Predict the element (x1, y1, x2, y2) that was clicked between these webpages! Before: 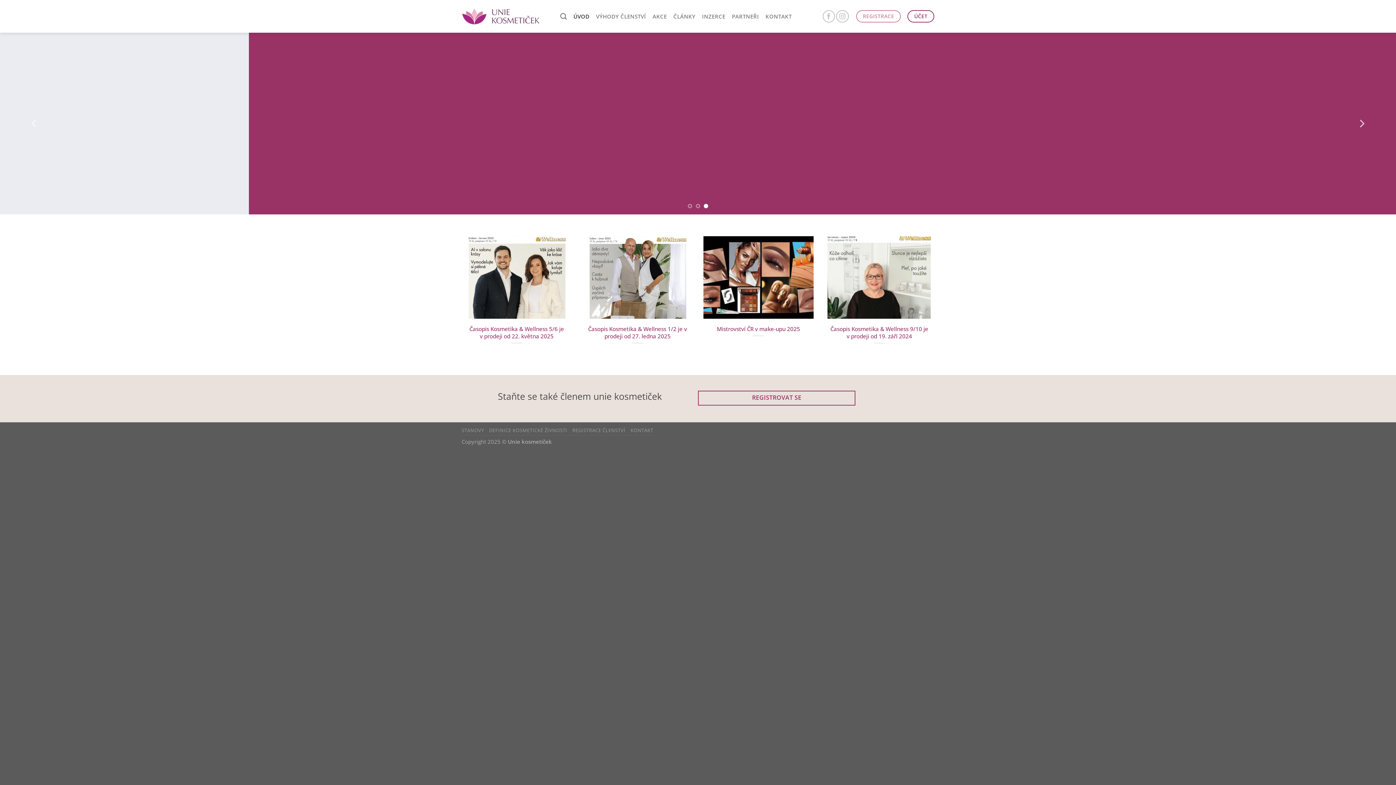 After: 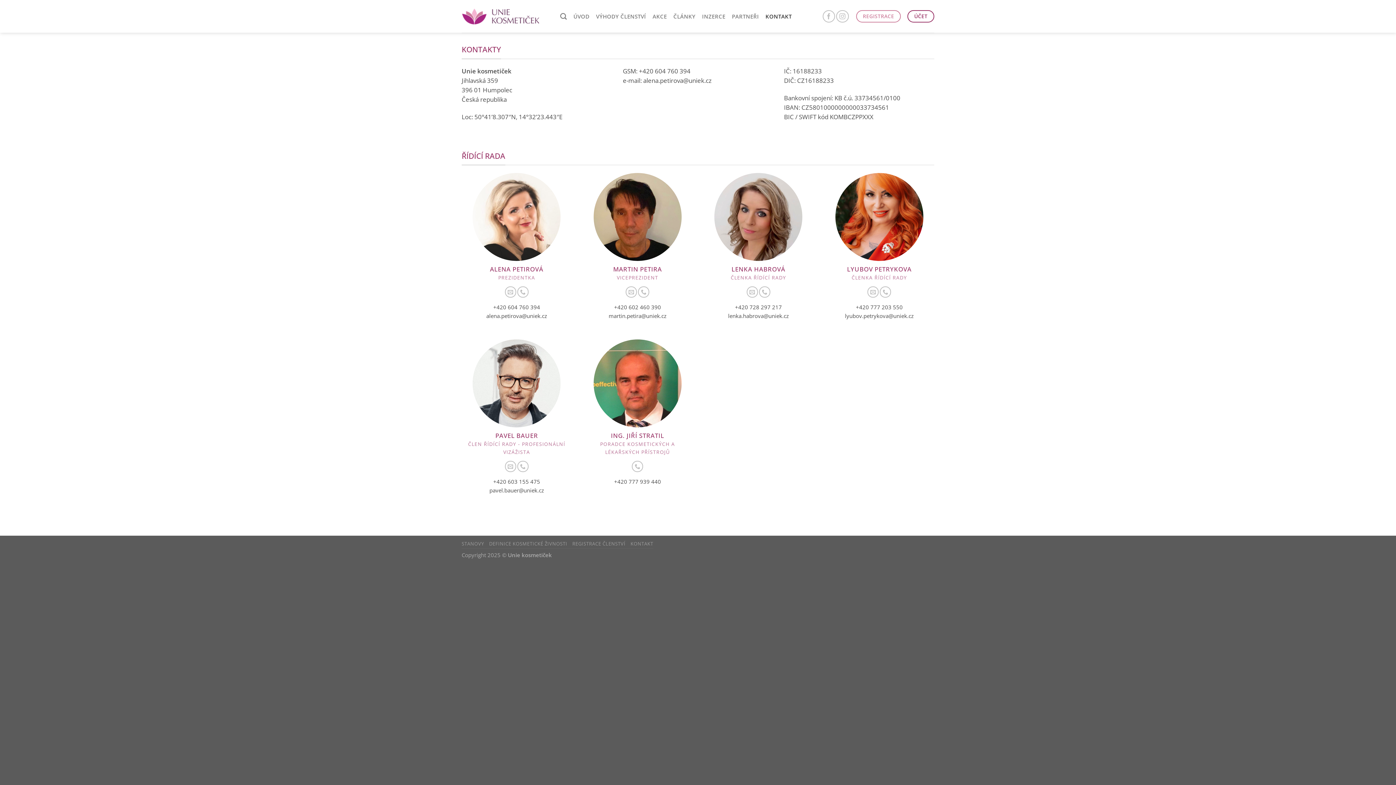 Action: bbox: (765, 8, 791, 24) label: KONTAKT